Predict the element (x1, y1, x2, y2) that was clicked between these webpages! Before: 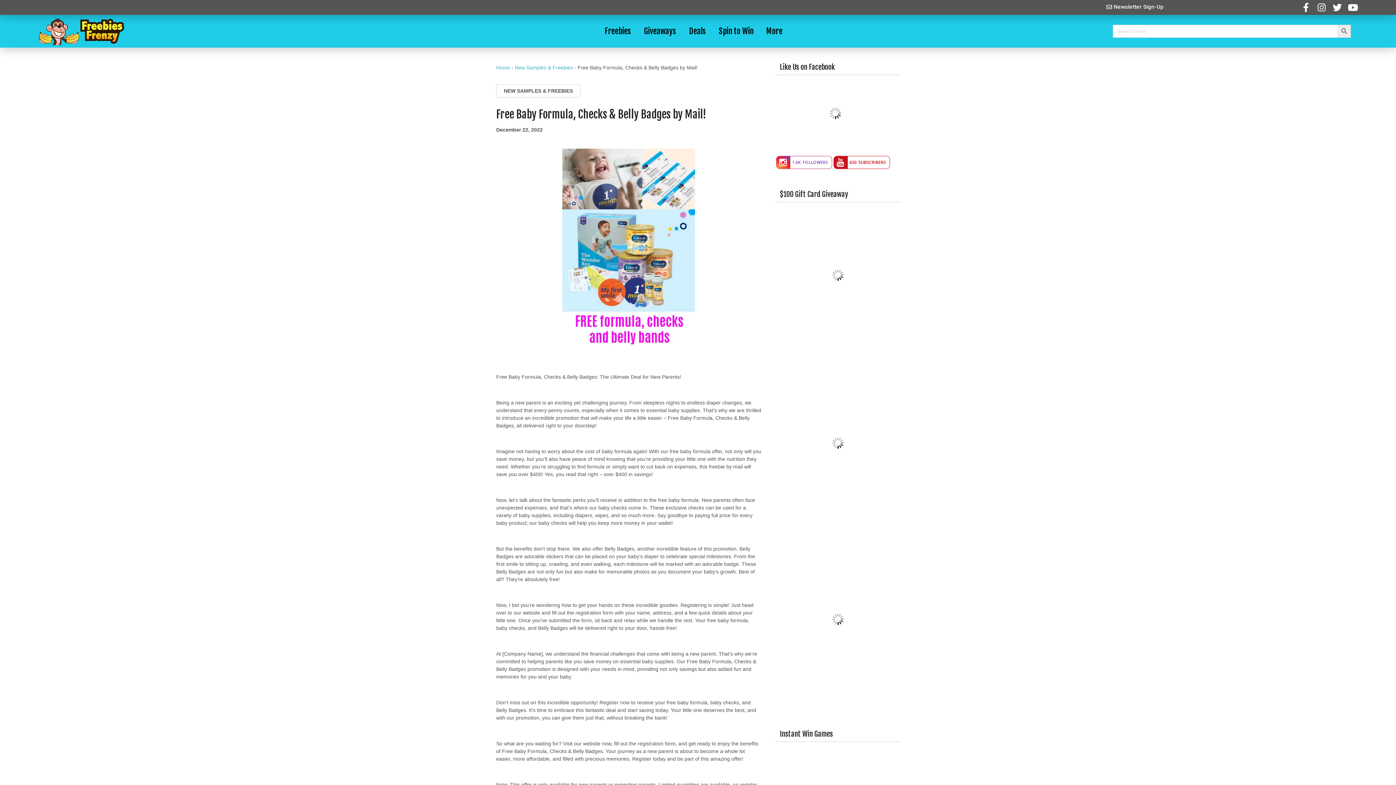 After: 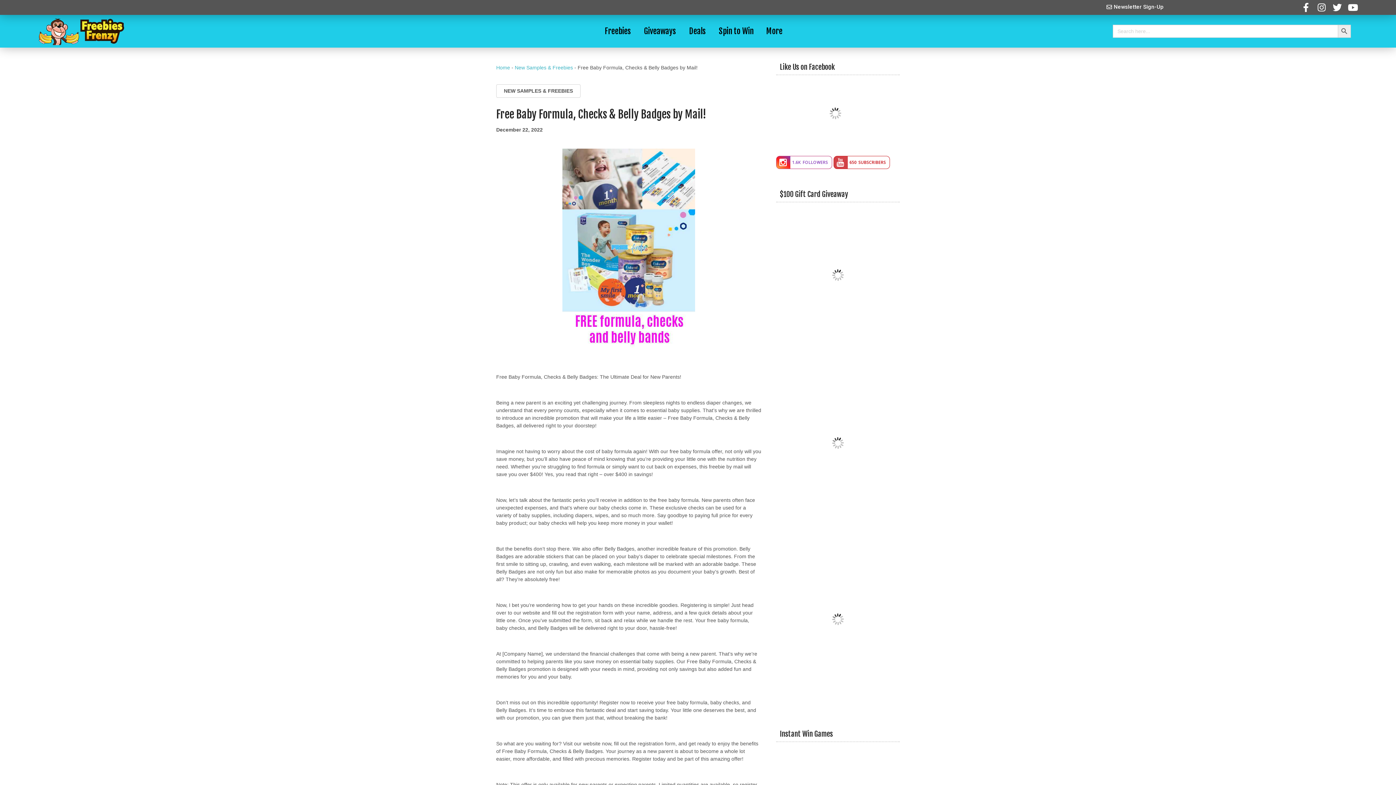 Action: label: 650
SUBSCRIBERS bbox: (833, 156, 889, 169)